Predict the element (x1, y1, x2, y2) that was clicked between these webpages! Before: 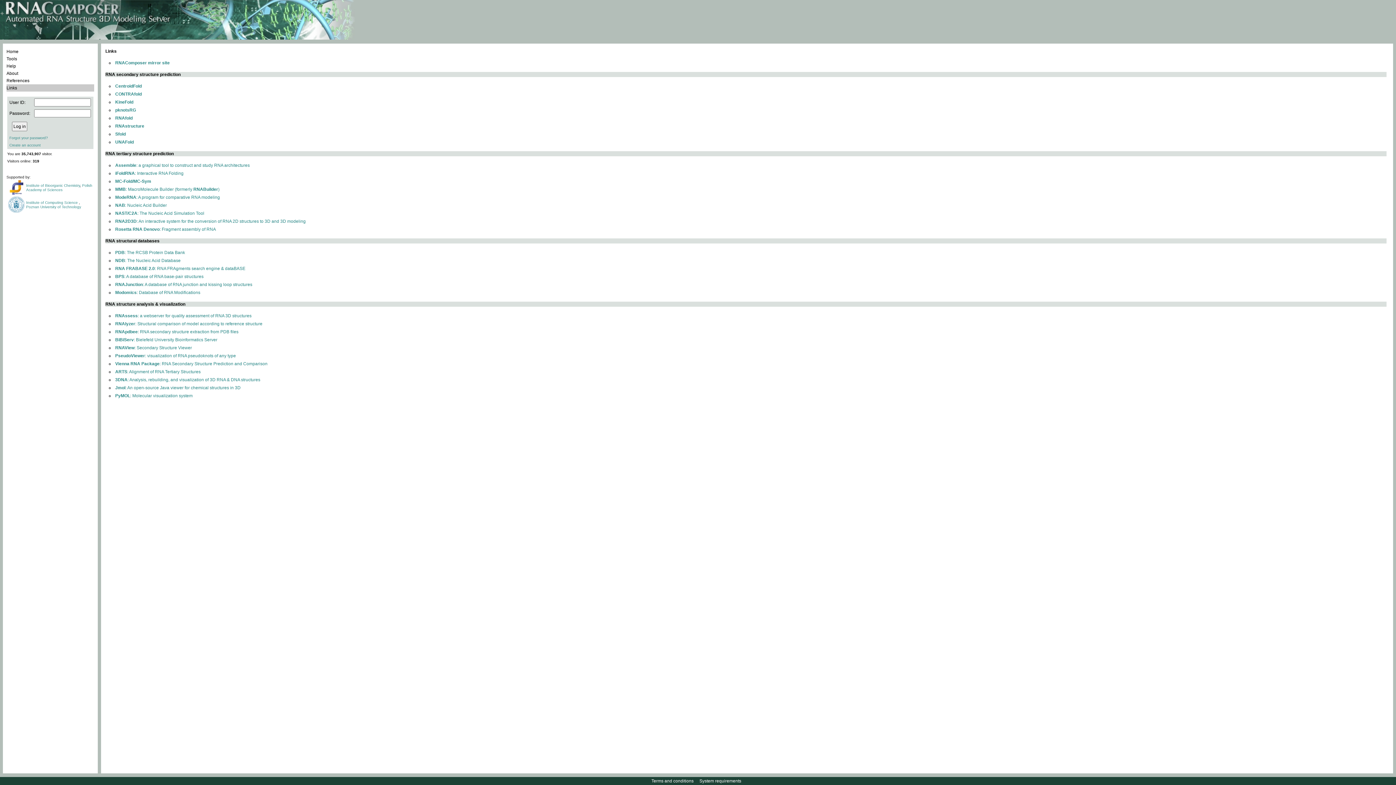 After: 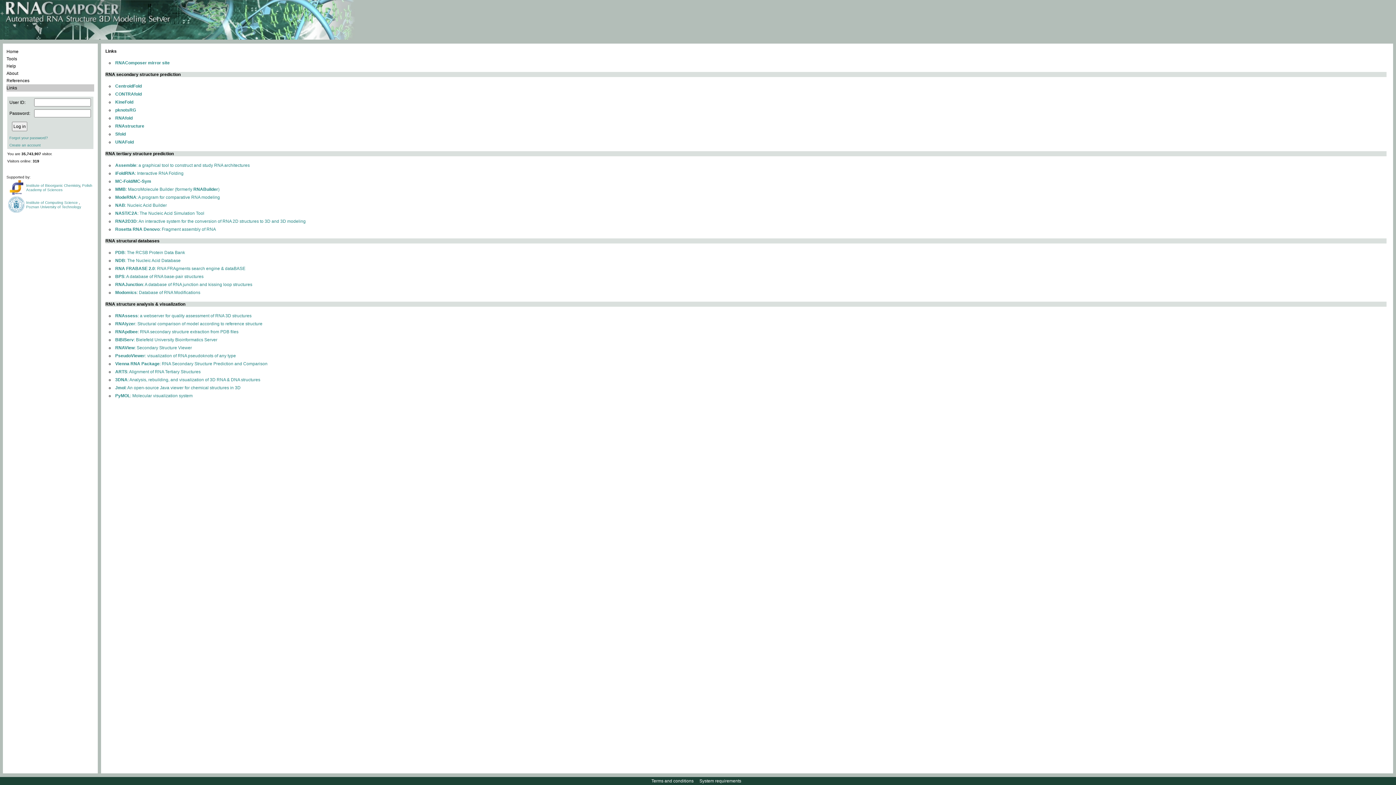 Action: label: RNAJunction: A database of RNA junction and kissing loop structures bbox: (115, 282, 252, 287)